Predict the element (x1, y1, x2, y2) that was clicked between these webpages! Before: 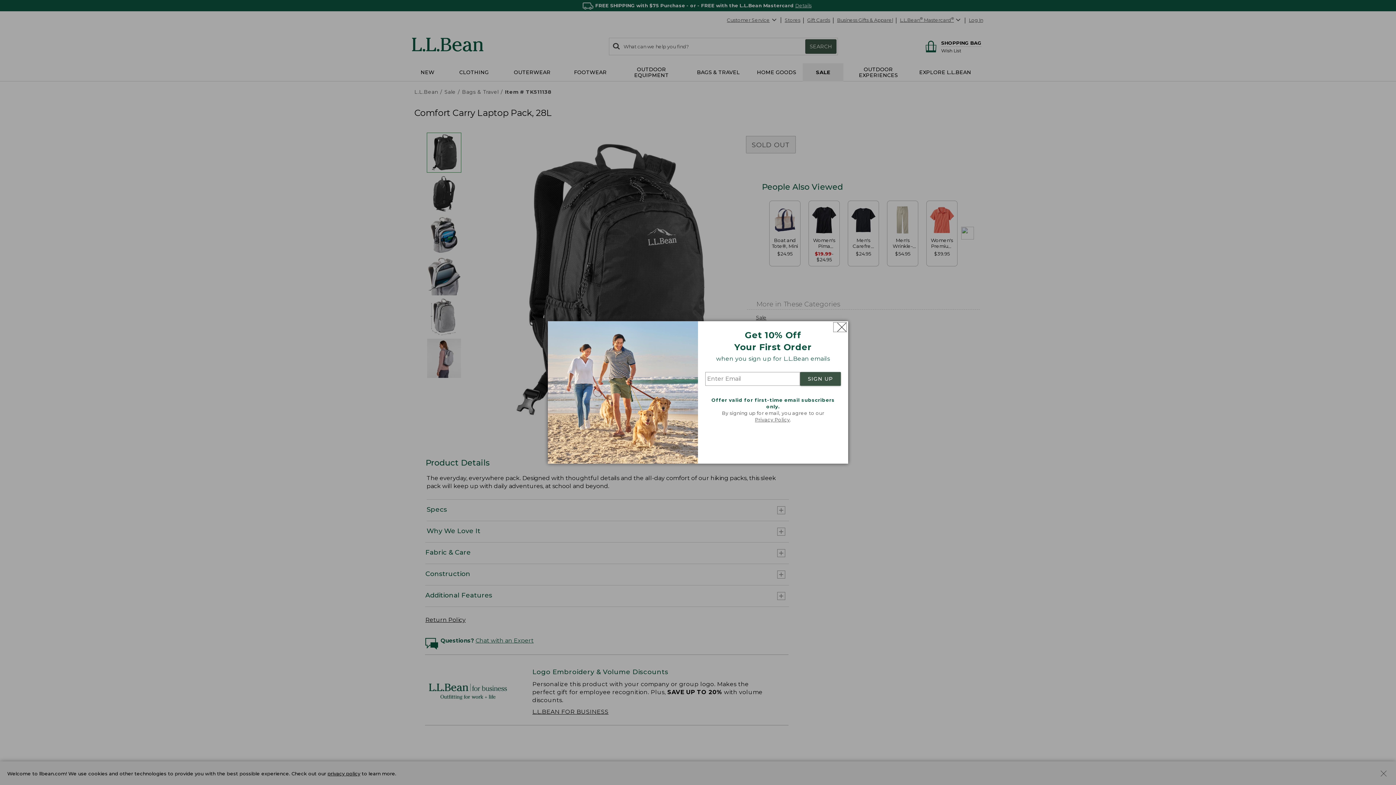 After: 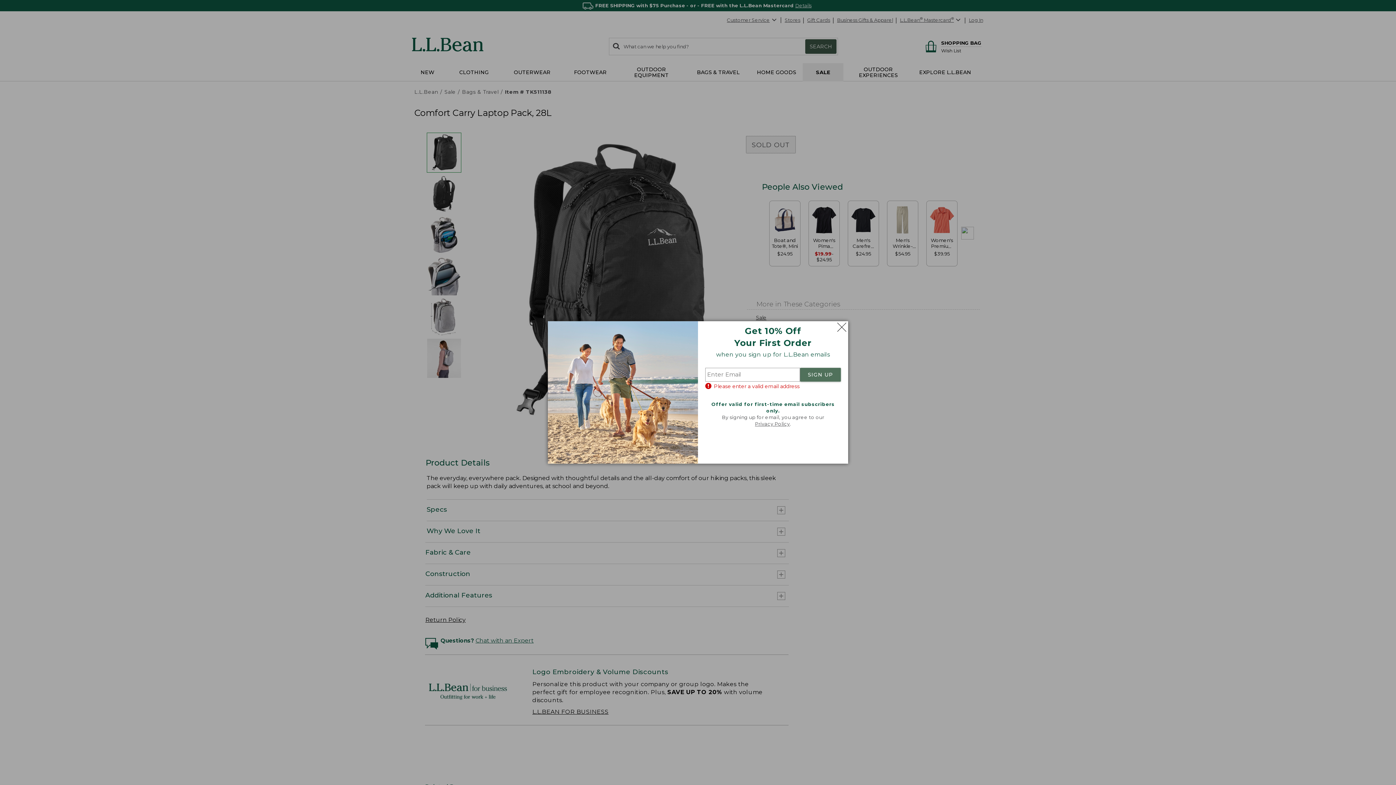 Action: bbox: (800, 372, 841, 386) label: SIGN UP